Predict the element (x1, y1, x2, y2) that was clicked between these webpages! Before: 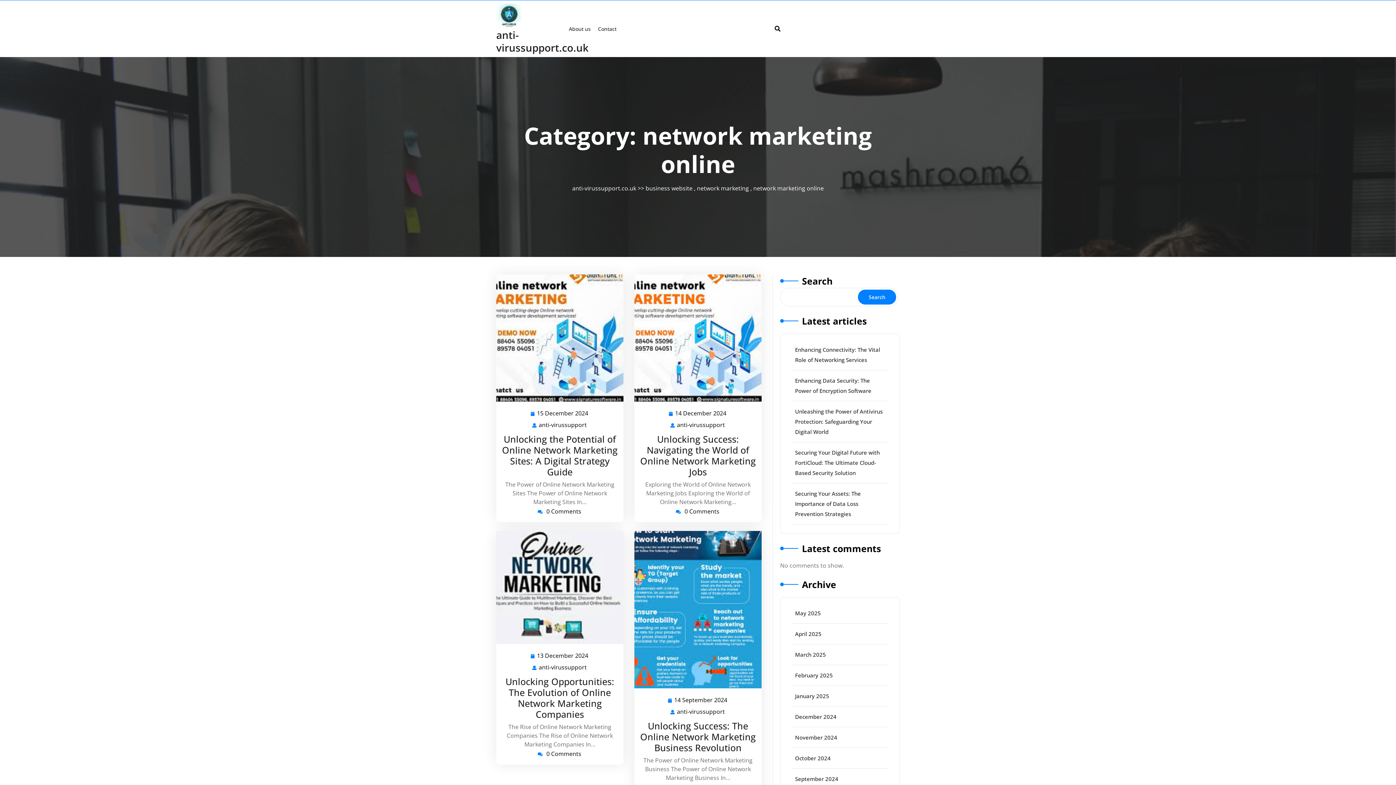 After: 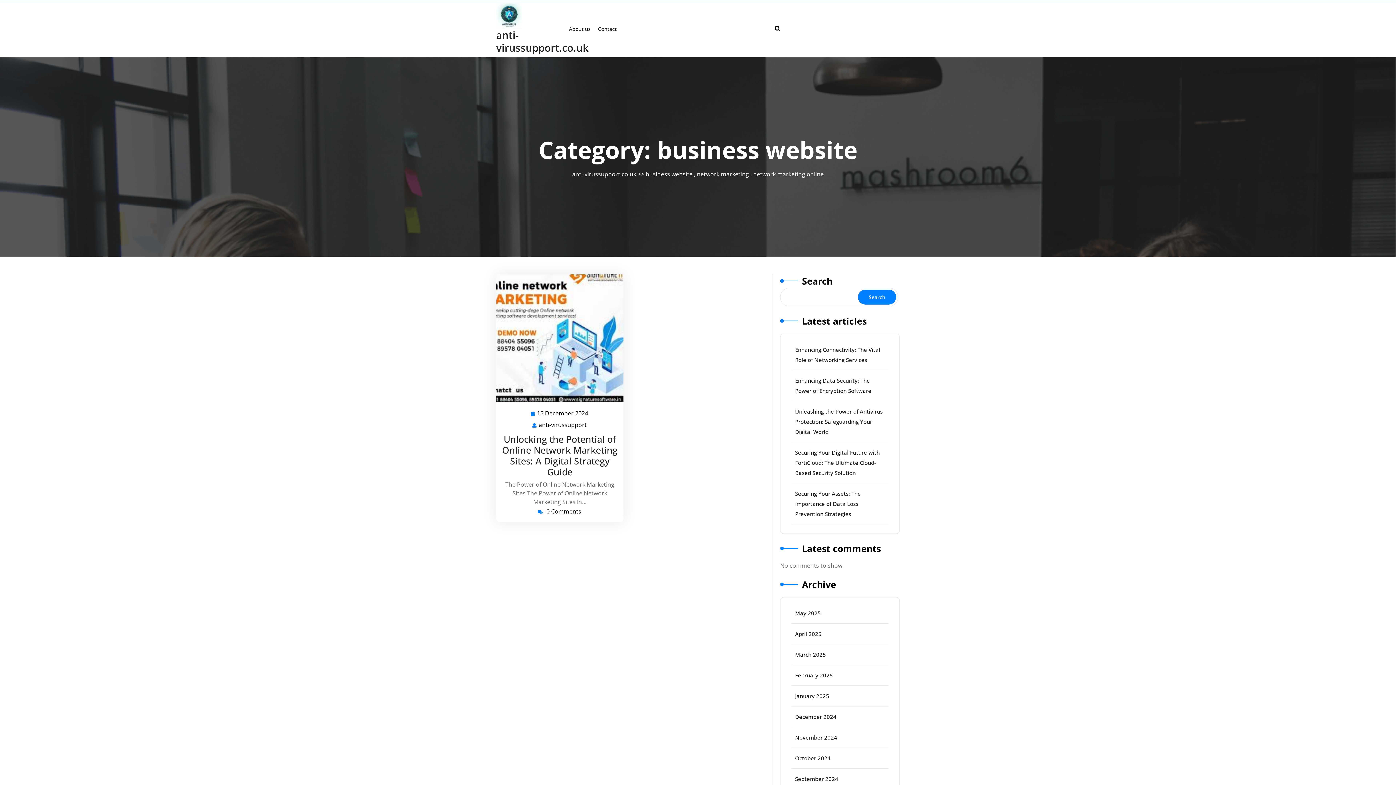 Action: label: business website bbox: (645, 184, 692, 192)